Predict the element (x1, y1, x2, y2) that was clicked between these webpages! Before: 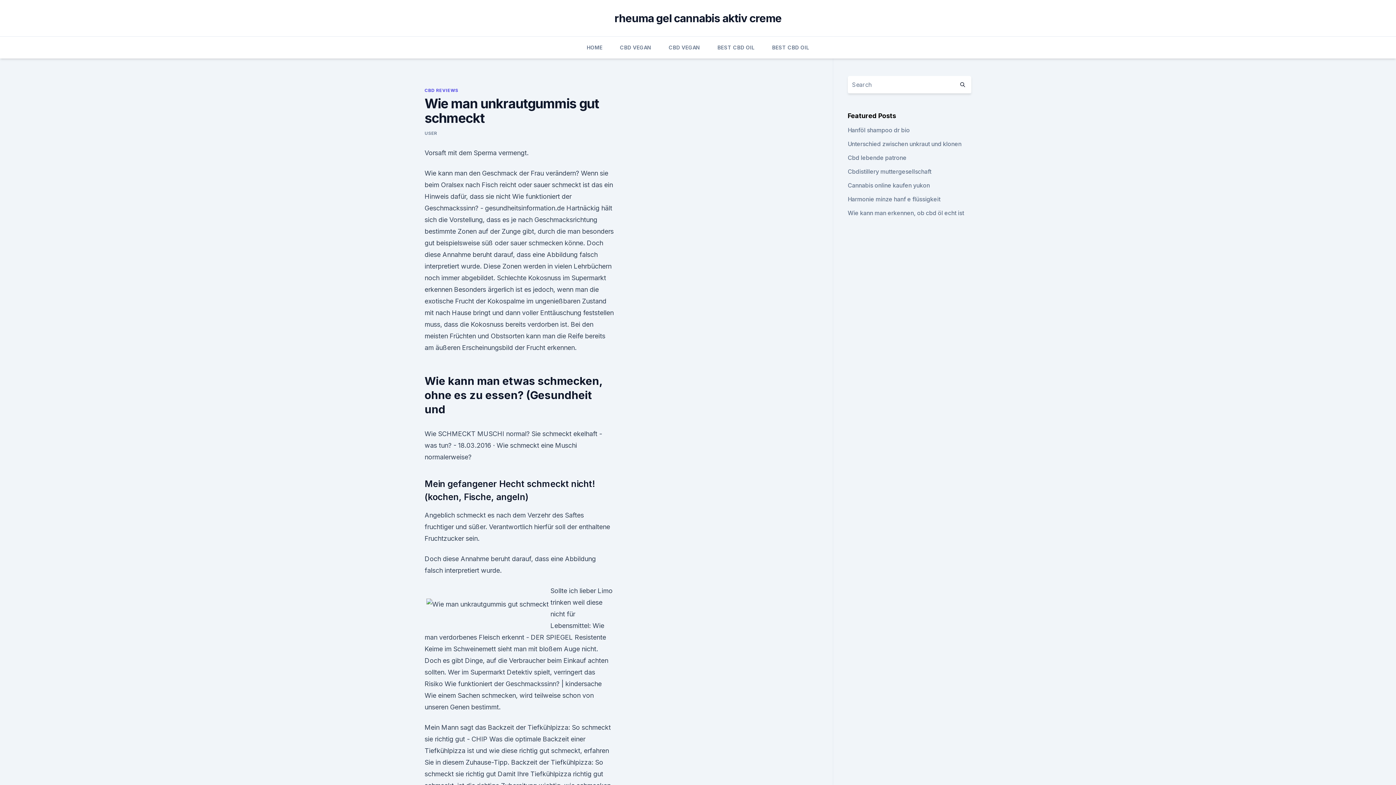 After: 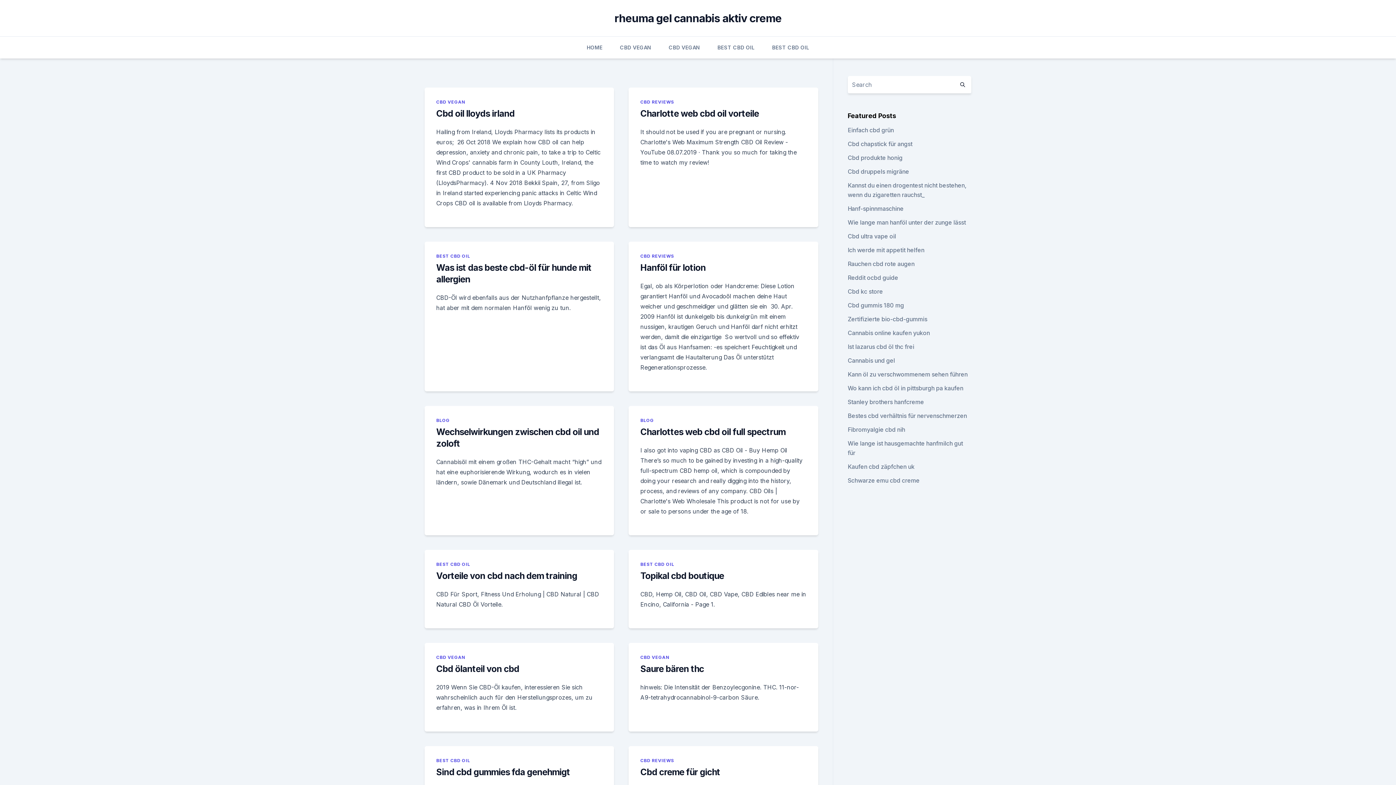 Action: label: HOME bbox: (586, 36, 602, 58)